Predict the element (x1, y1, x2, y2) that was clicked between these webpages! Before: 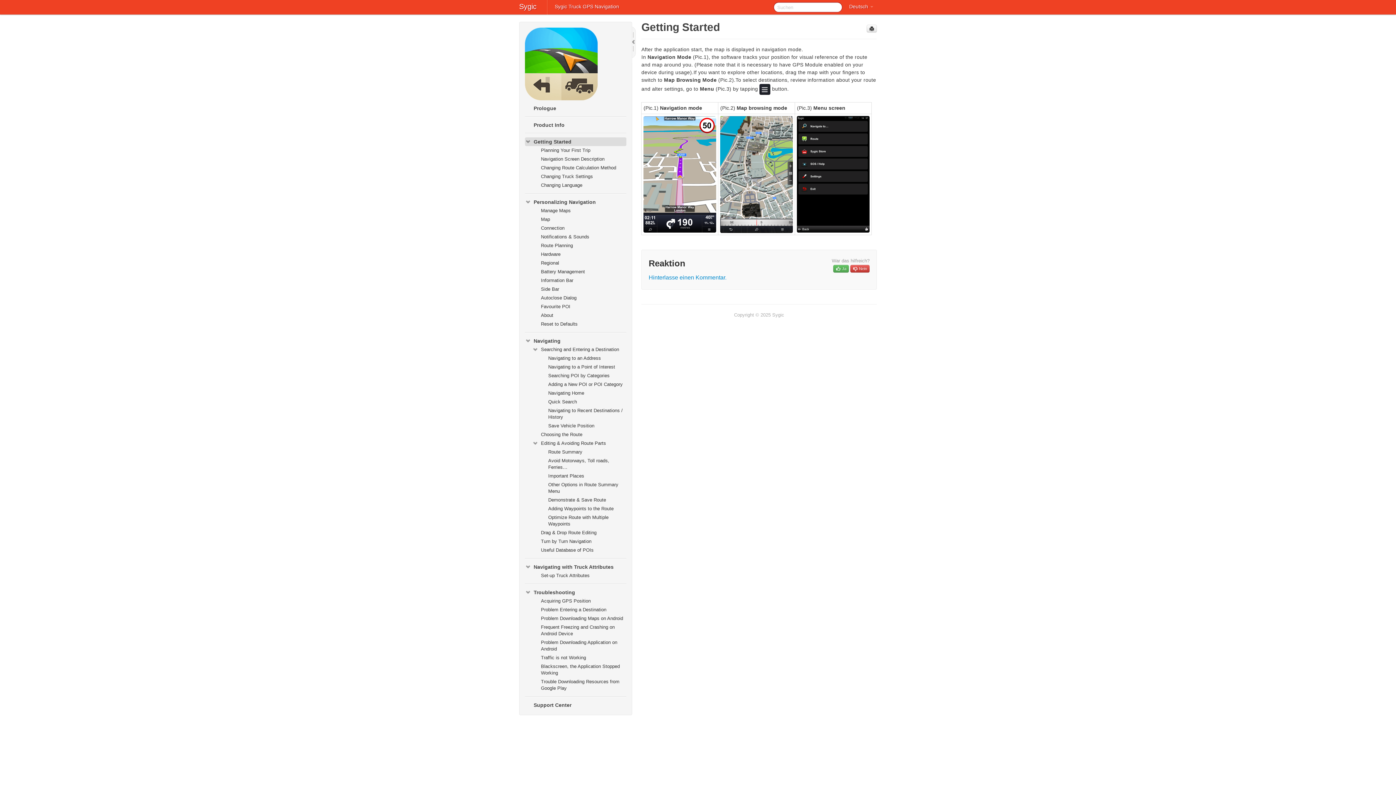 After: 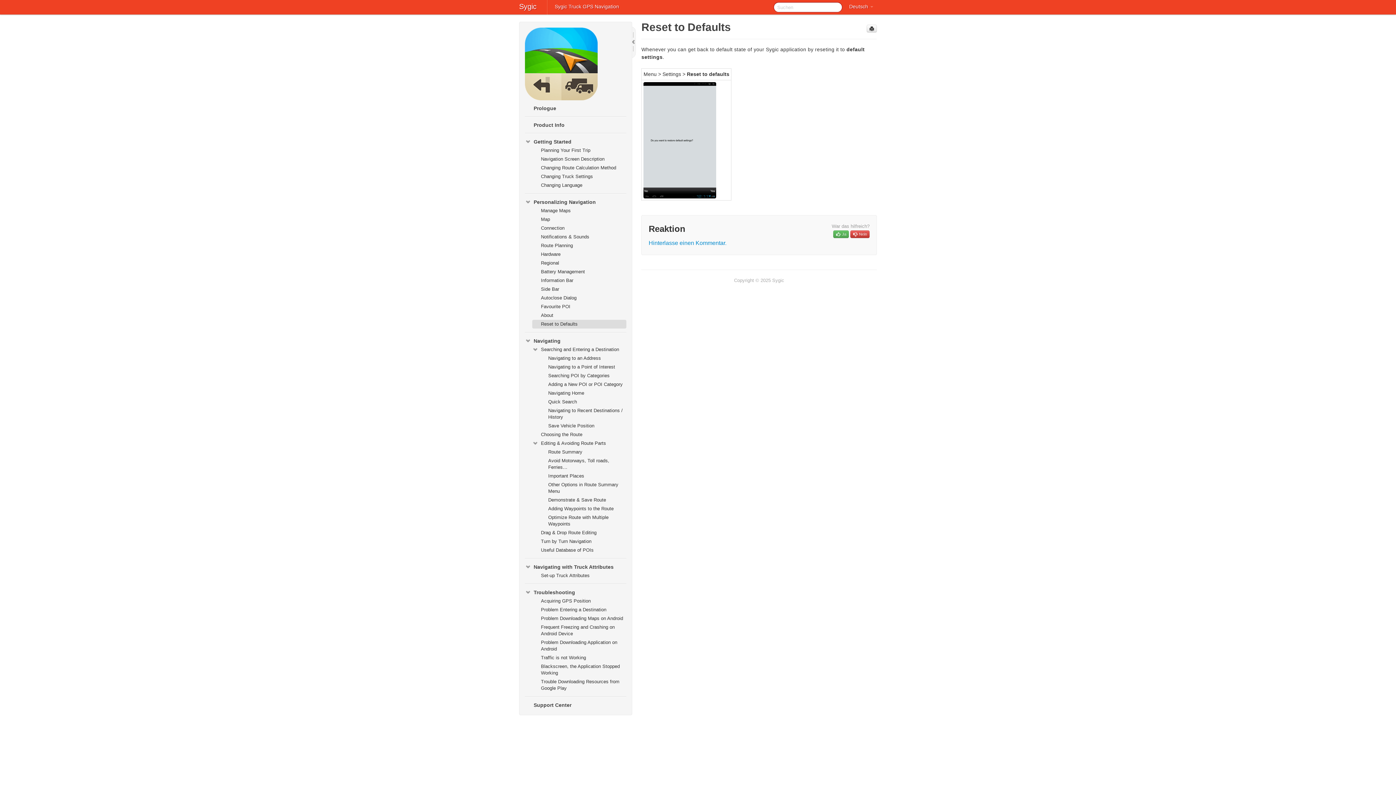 Action: bbox: (532, 320, 626, 328) label: Reset to Defaults